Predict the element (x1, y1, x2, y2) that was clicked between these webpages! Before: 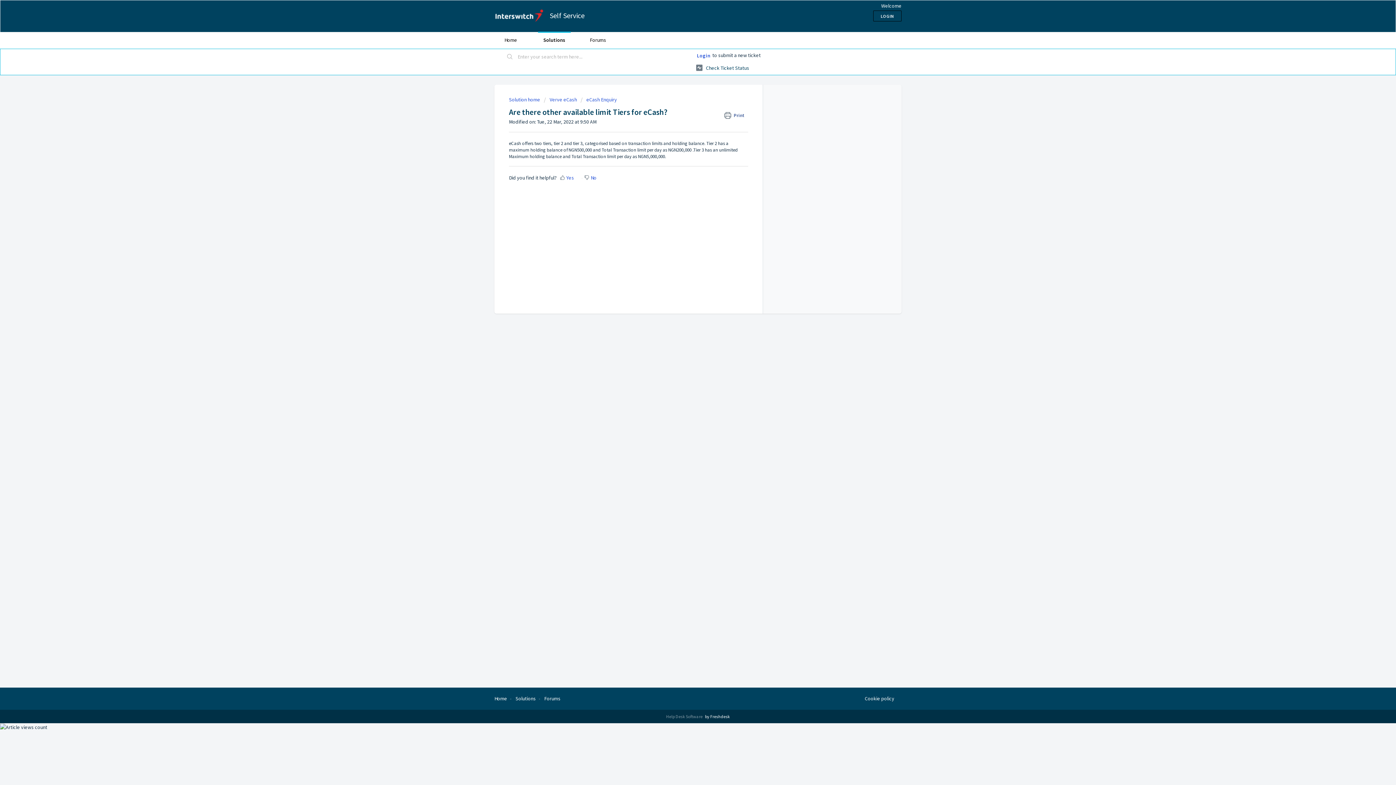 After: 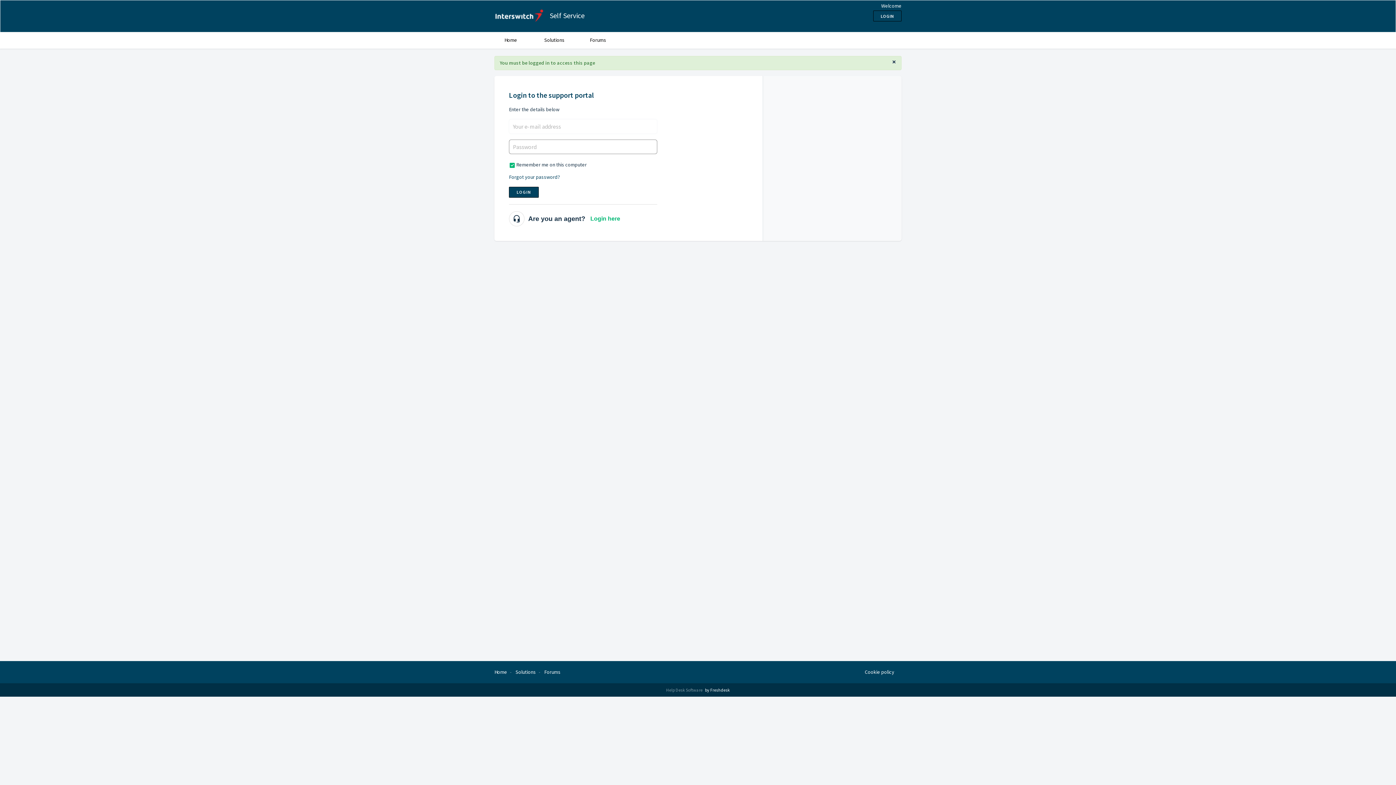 Action: label:  Check Ticket Status bbox: (696, 61, 749, 74)